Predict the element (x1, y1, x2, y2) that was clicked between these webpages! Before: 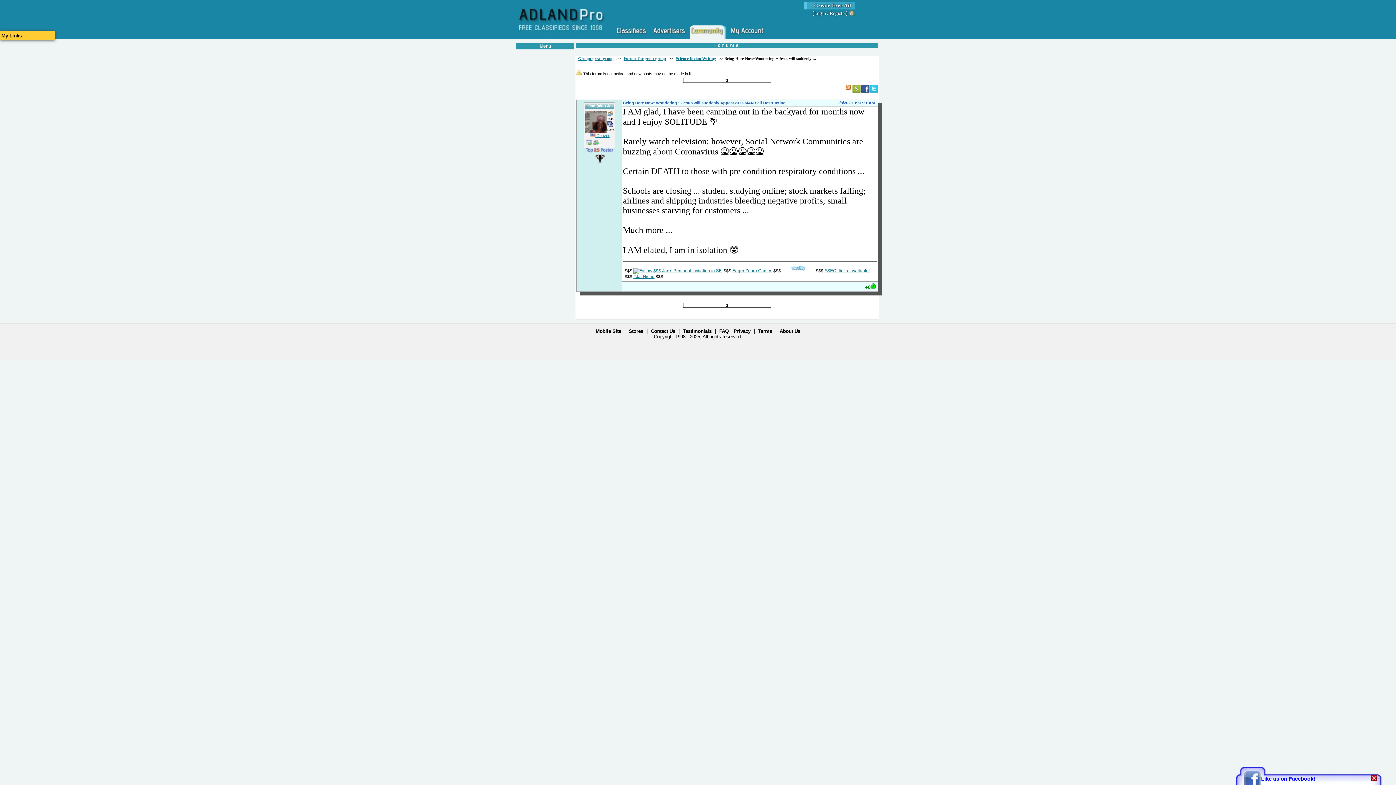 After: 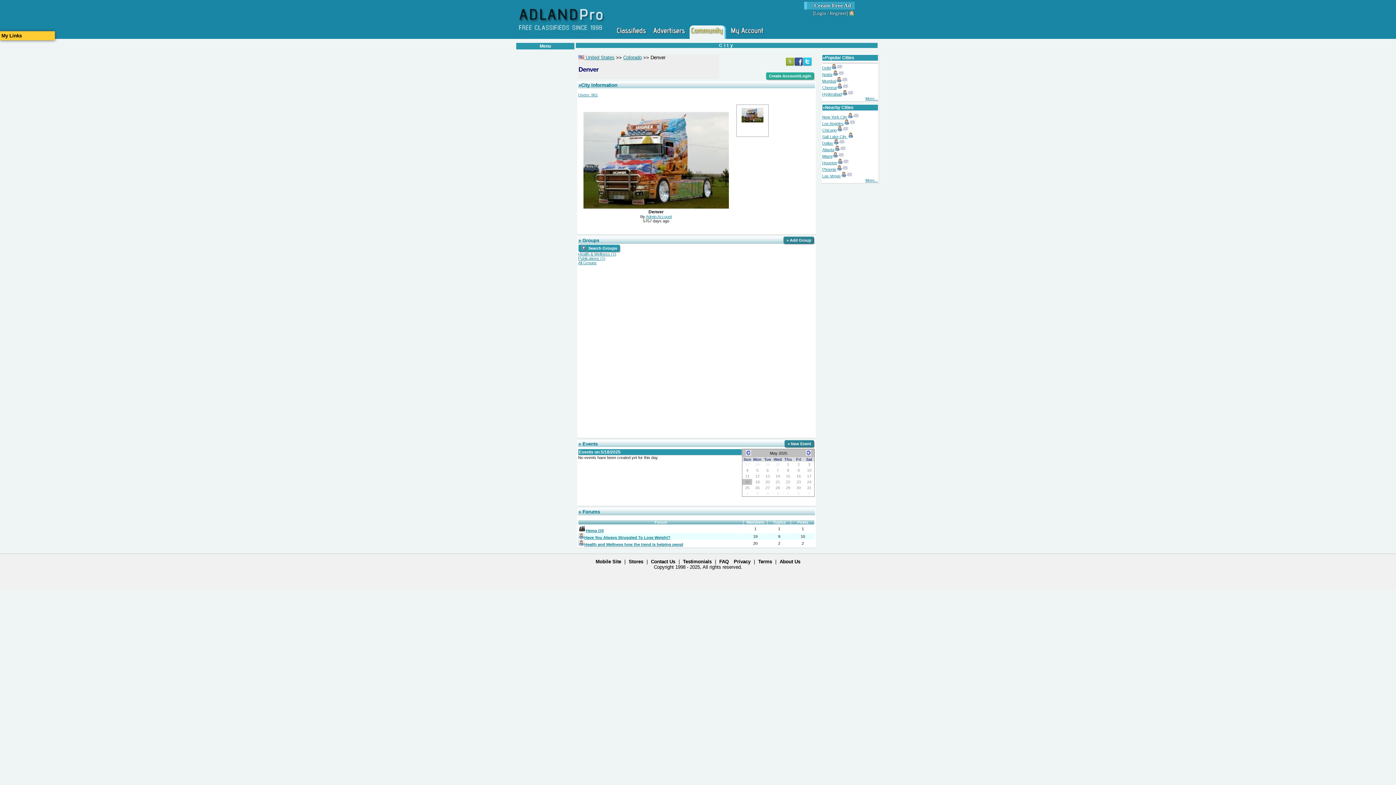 Action: label:  Denver bbox: (589, 133, 609, 137)